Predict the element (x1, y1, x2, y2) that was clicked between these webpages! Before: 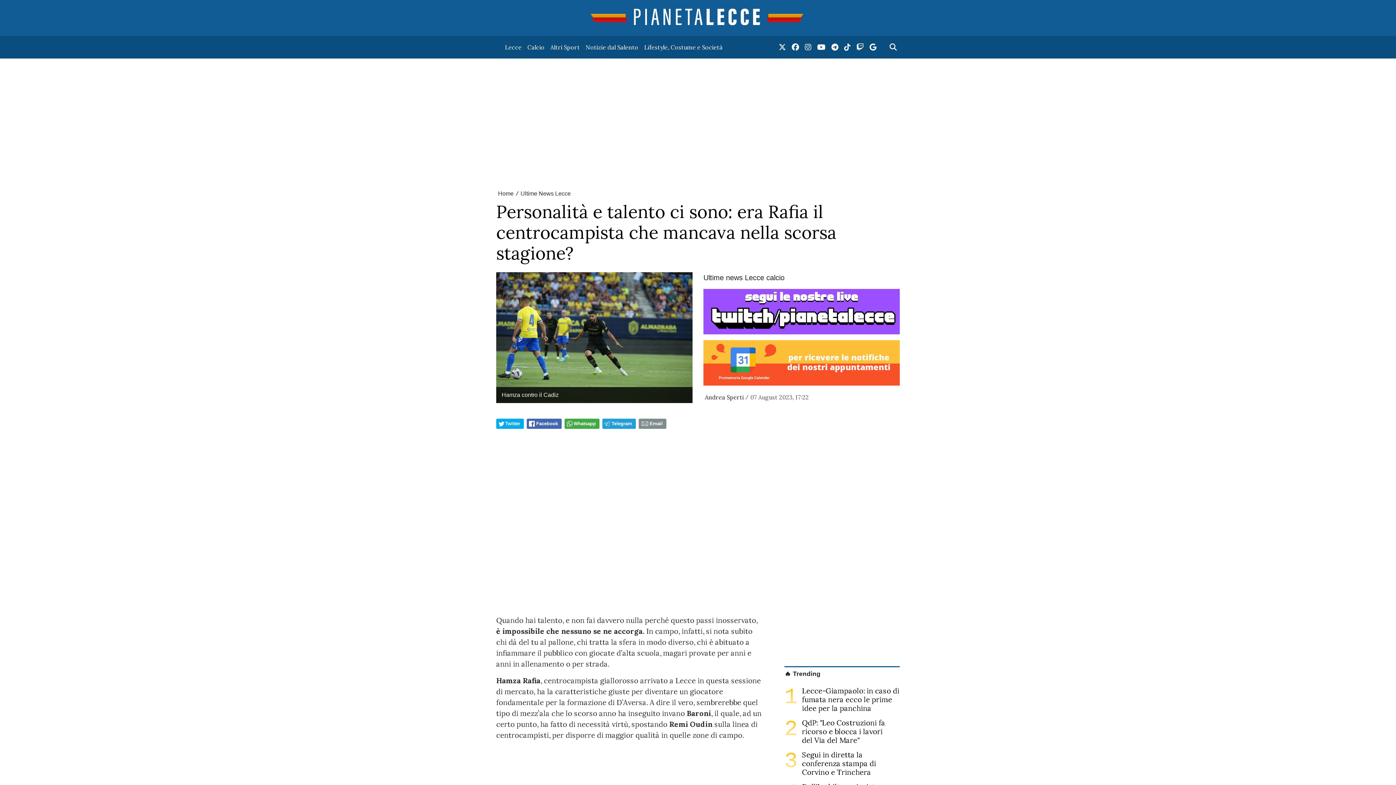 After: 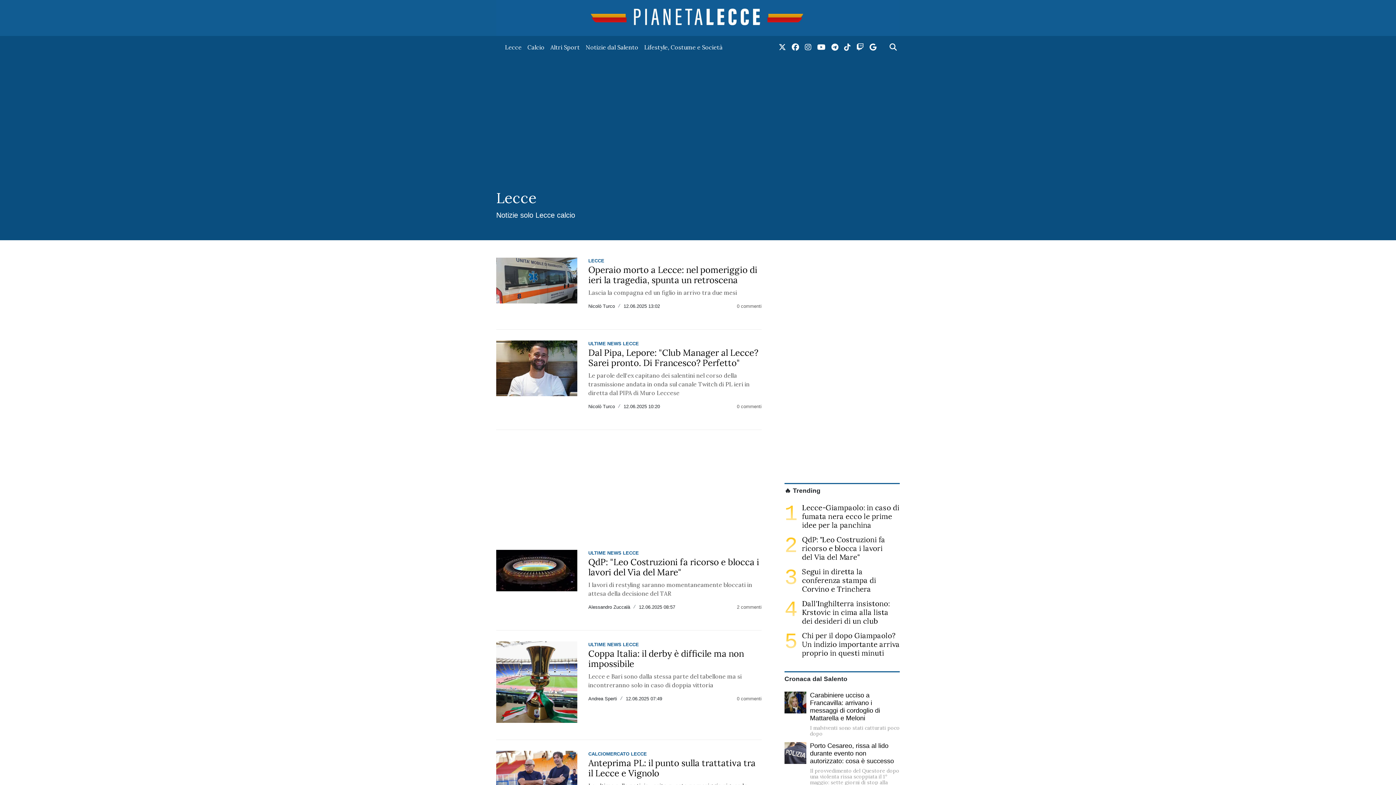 Action: label: Lecce bbox: (502, 40, 524, 54)